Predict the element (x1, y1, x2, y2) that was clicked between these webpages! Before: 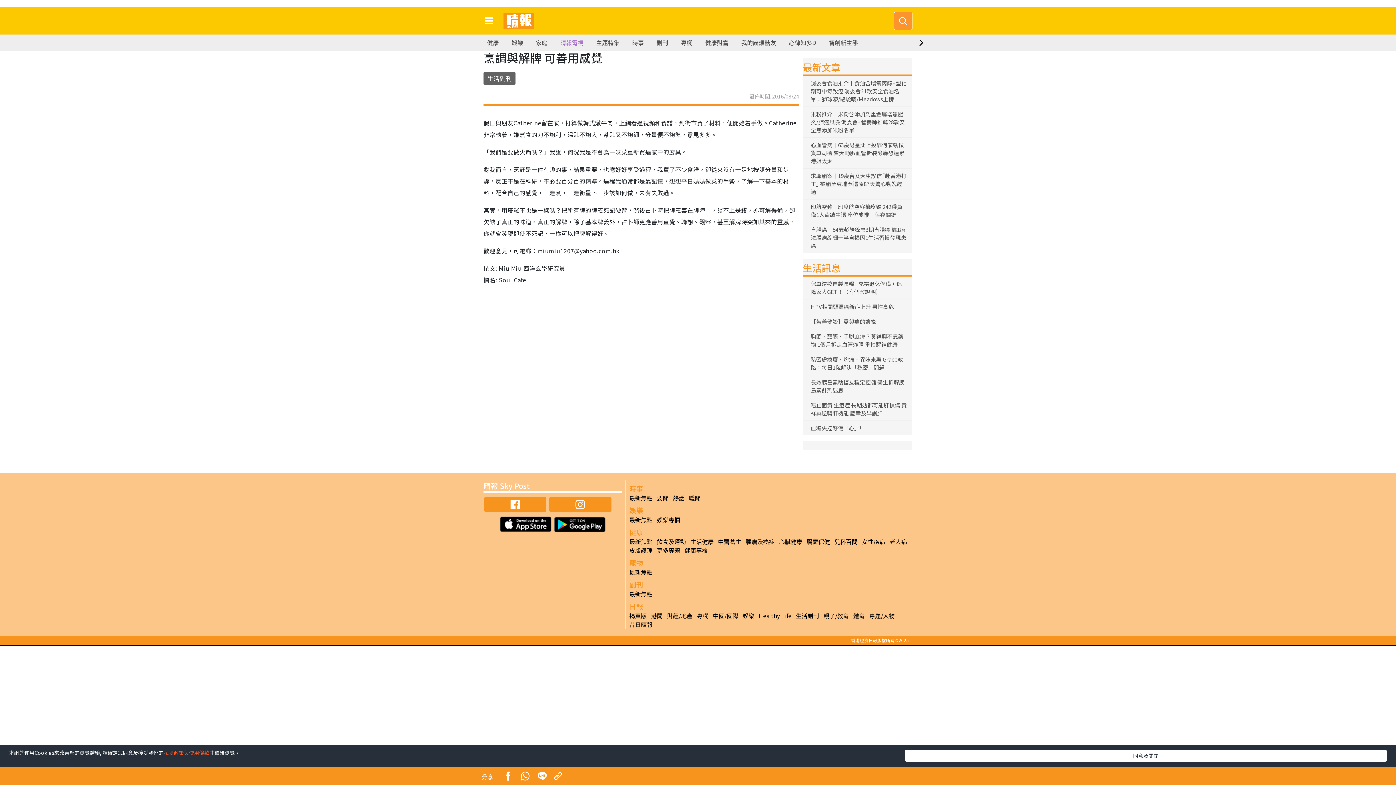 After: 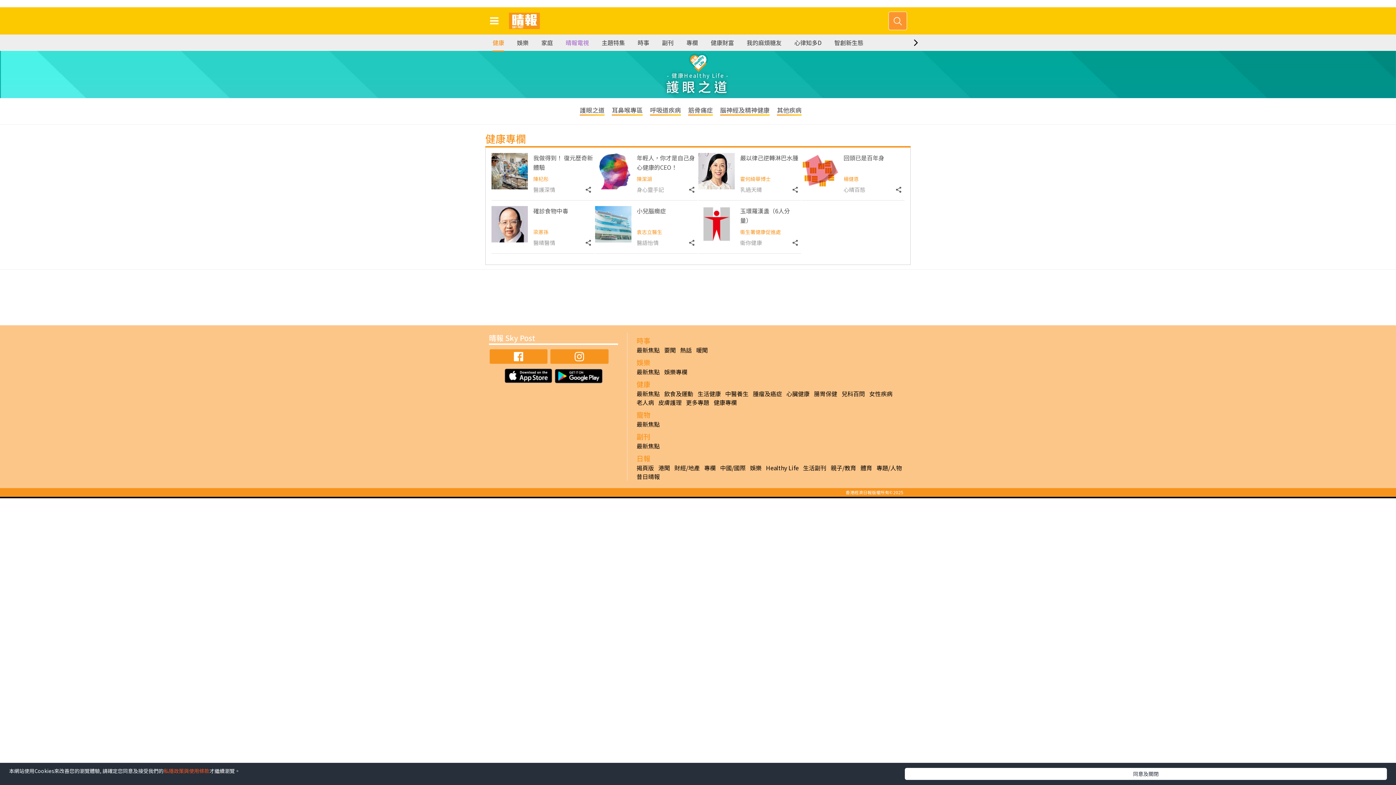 Action: bbox: (657, 546, 680, 554) label: 更多專題